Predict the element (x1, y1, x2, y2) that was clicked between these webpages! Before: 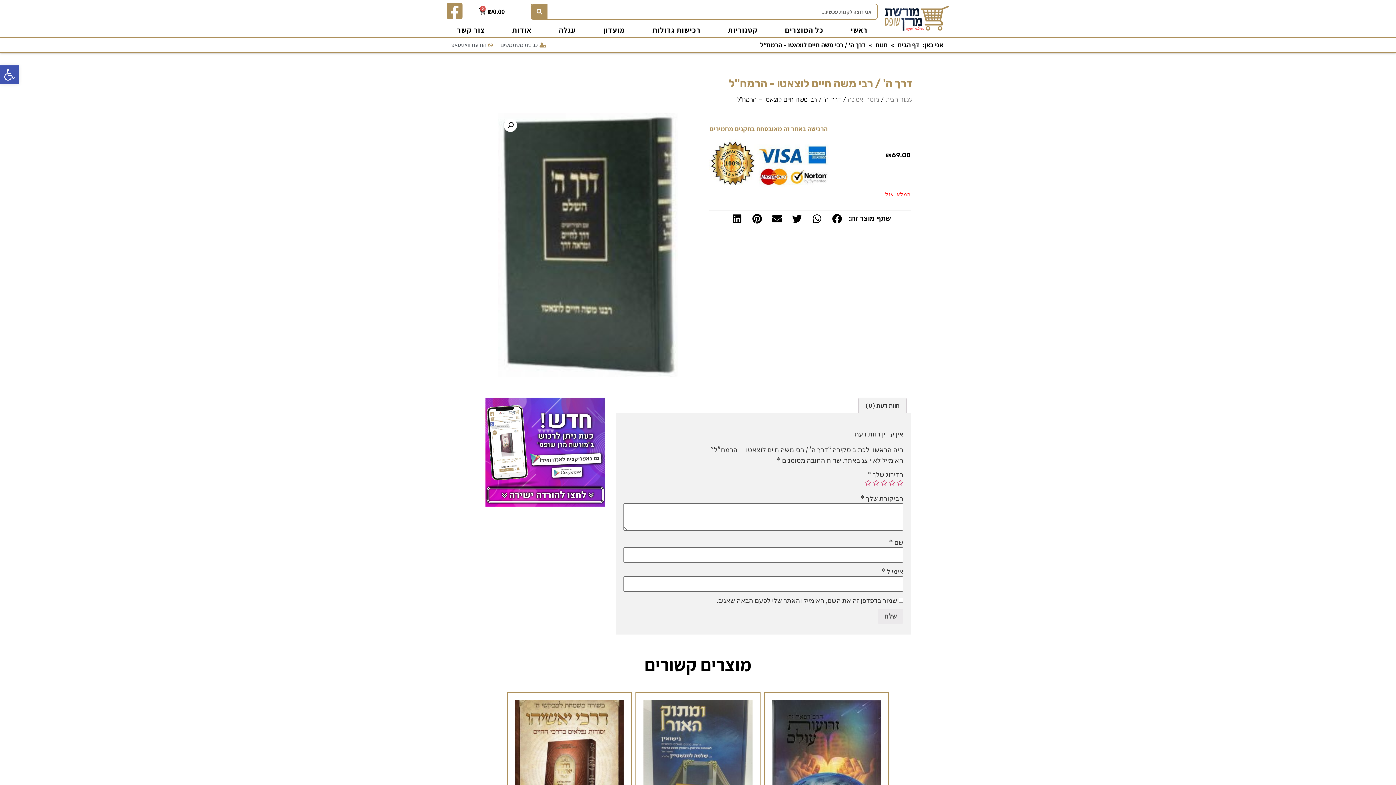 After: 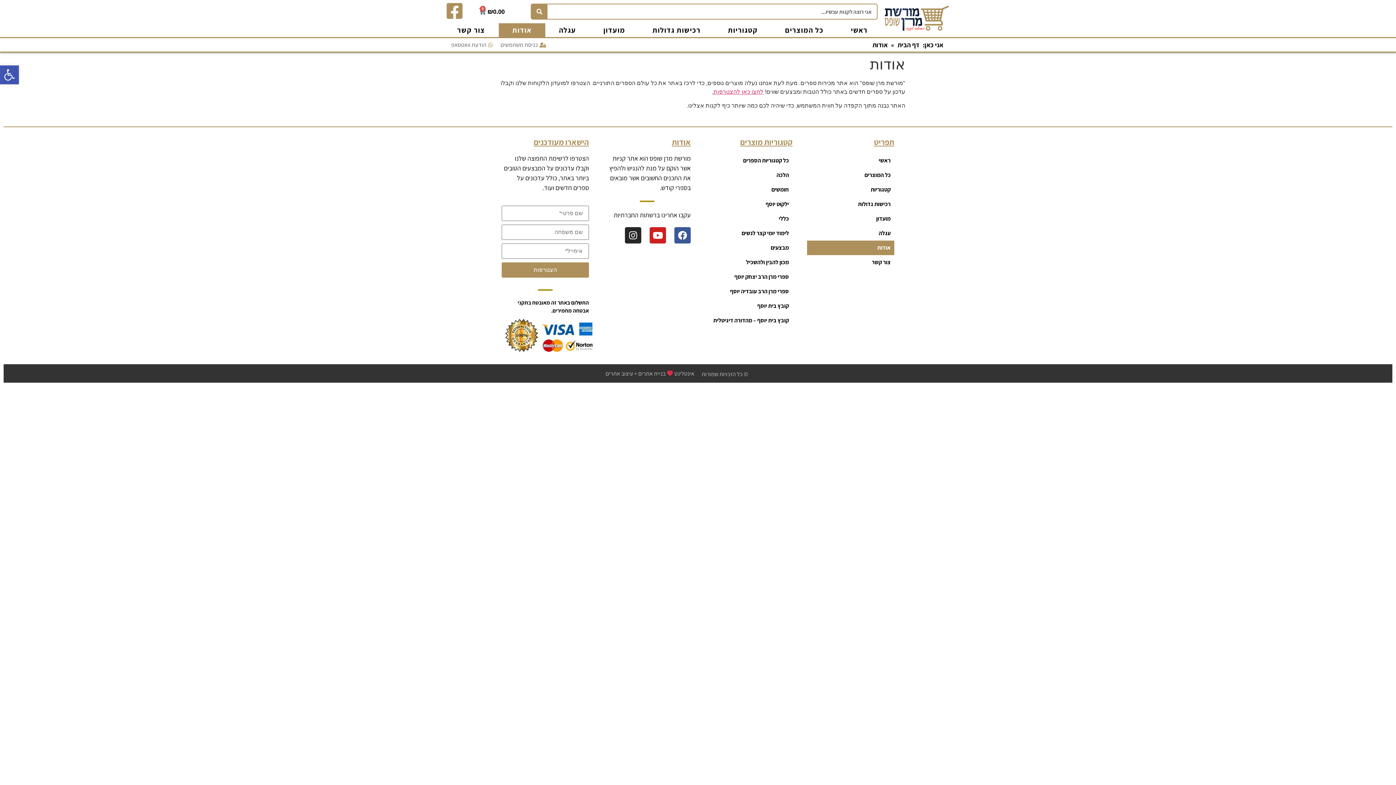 Action: bbox: (498, 23, 545, 37) label: אודות